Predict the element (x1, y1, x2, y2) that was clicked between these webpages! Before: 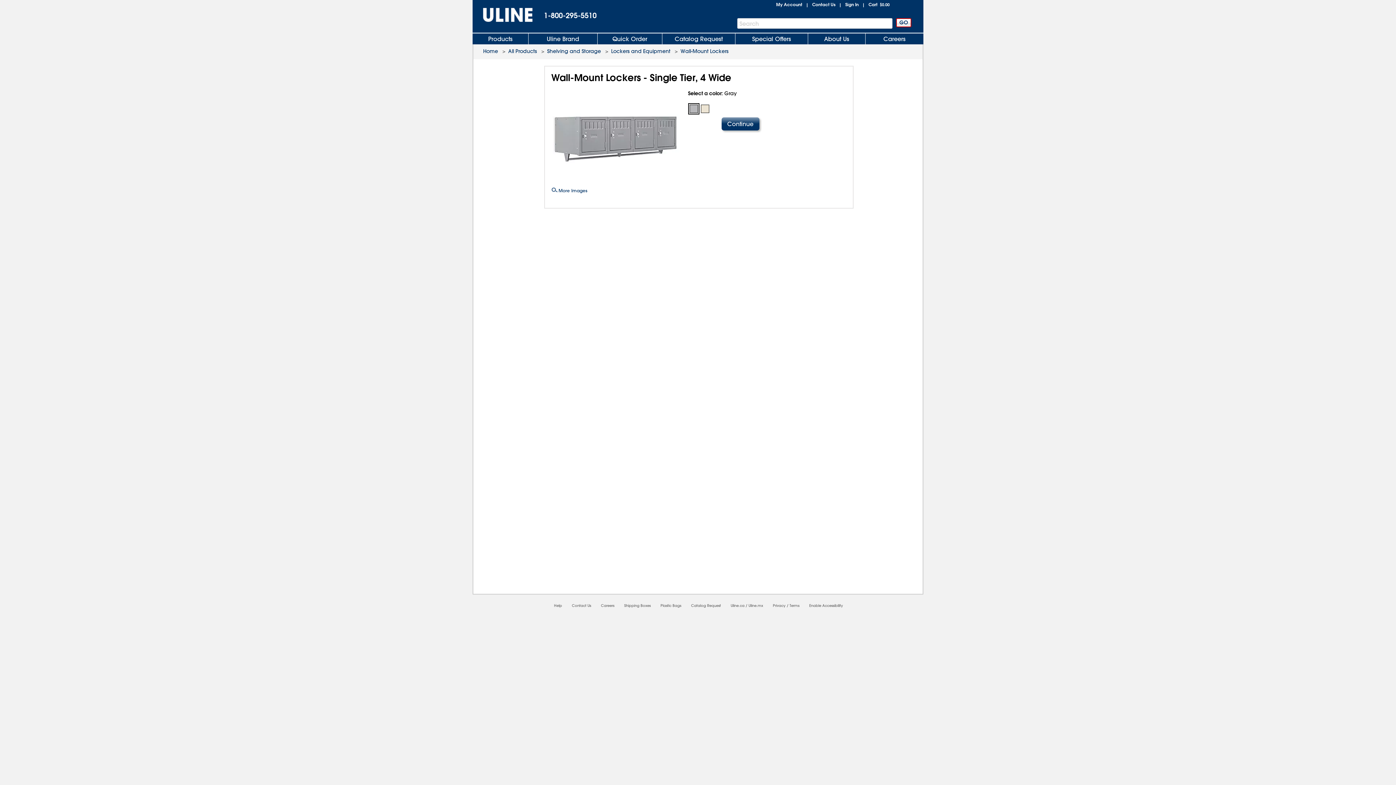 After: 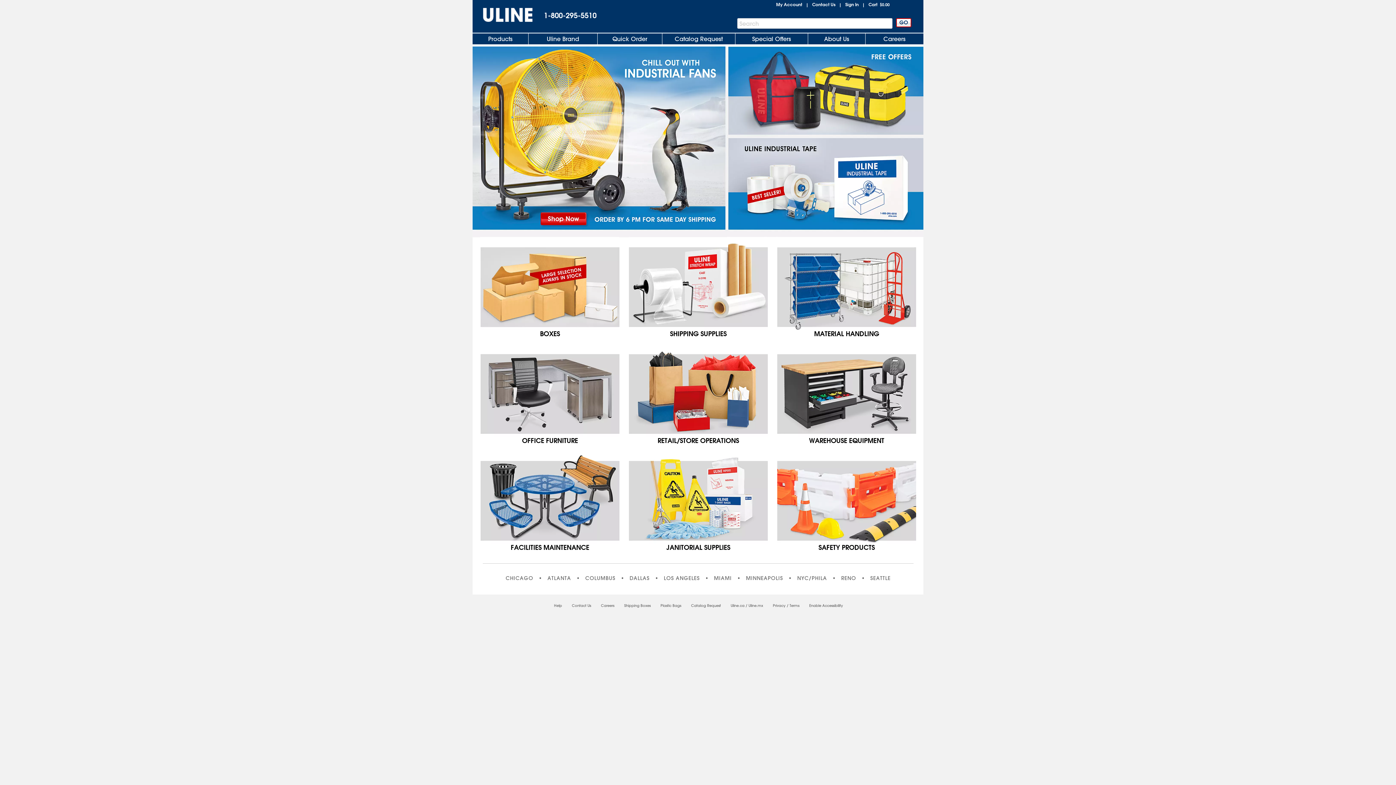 Action: bbox: (483, 48, 498, 54) label: Home